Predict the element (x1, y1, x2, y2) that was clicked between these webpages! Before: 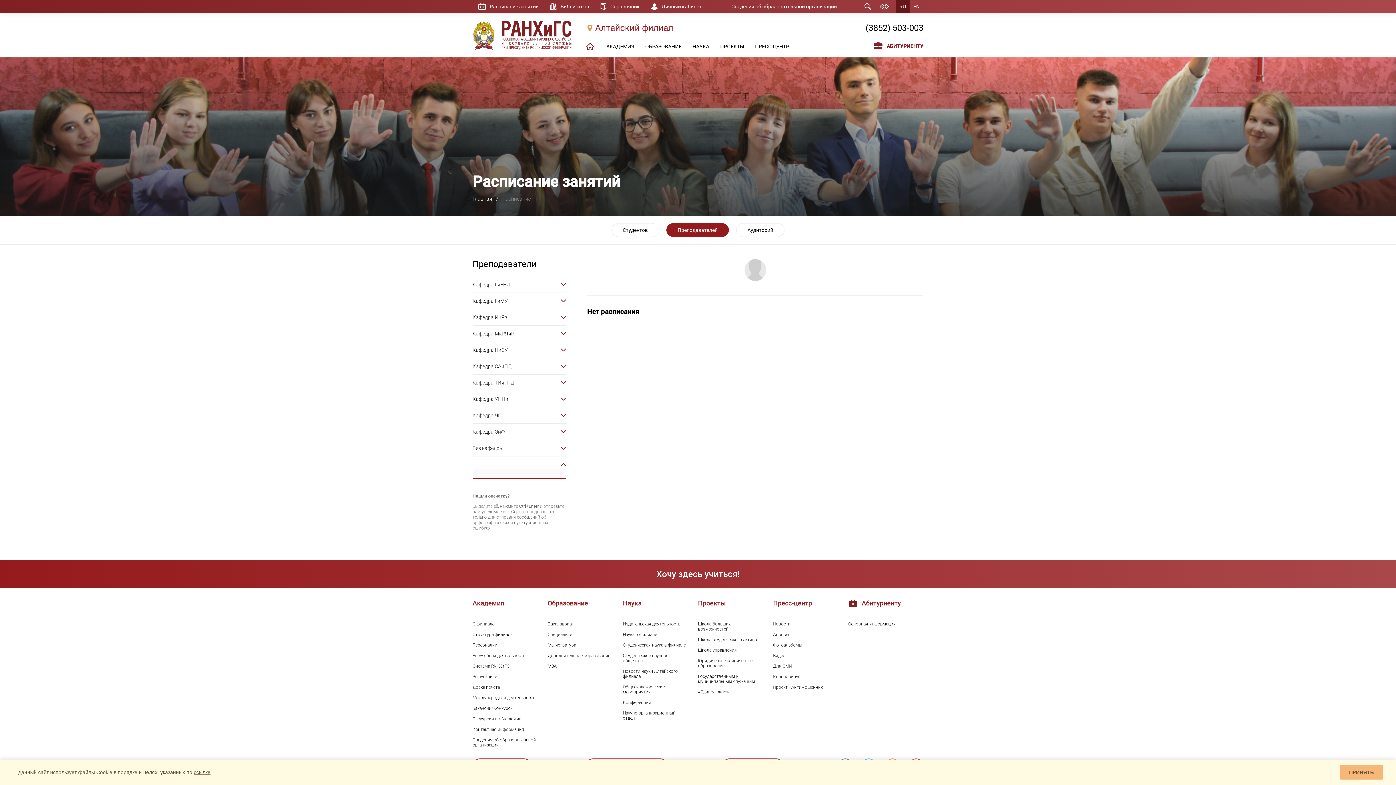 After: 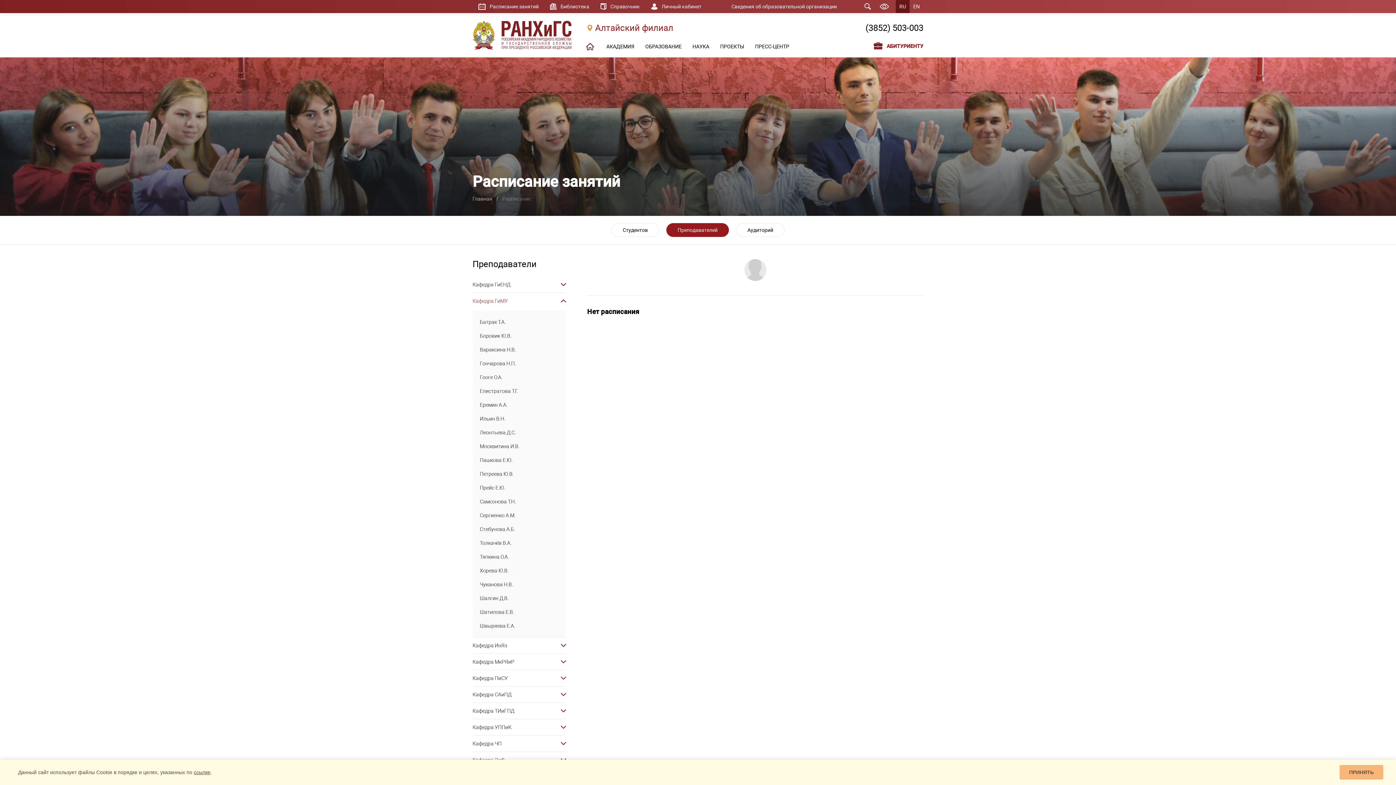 Action: label: Кафедра ГиМУ bbox: (472, 293, 565, 309)